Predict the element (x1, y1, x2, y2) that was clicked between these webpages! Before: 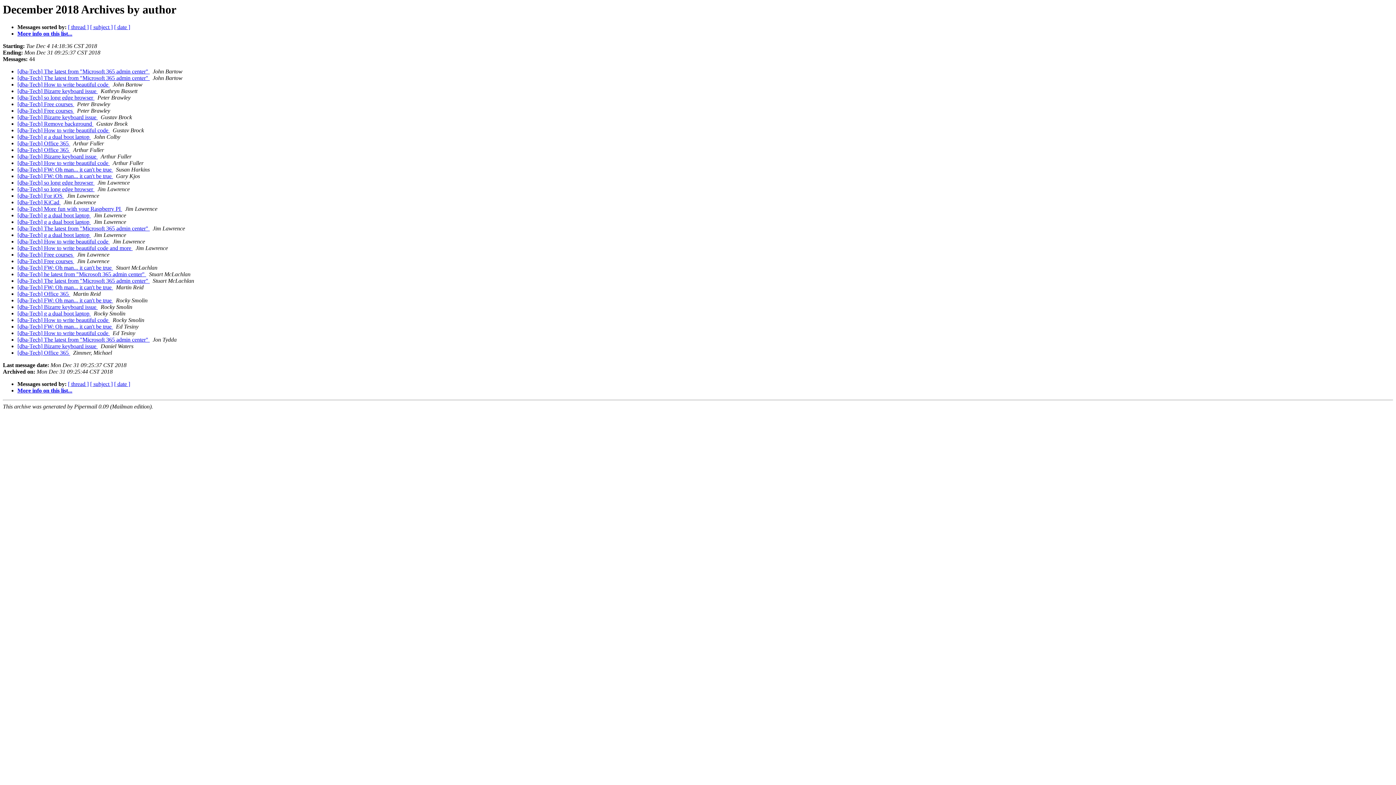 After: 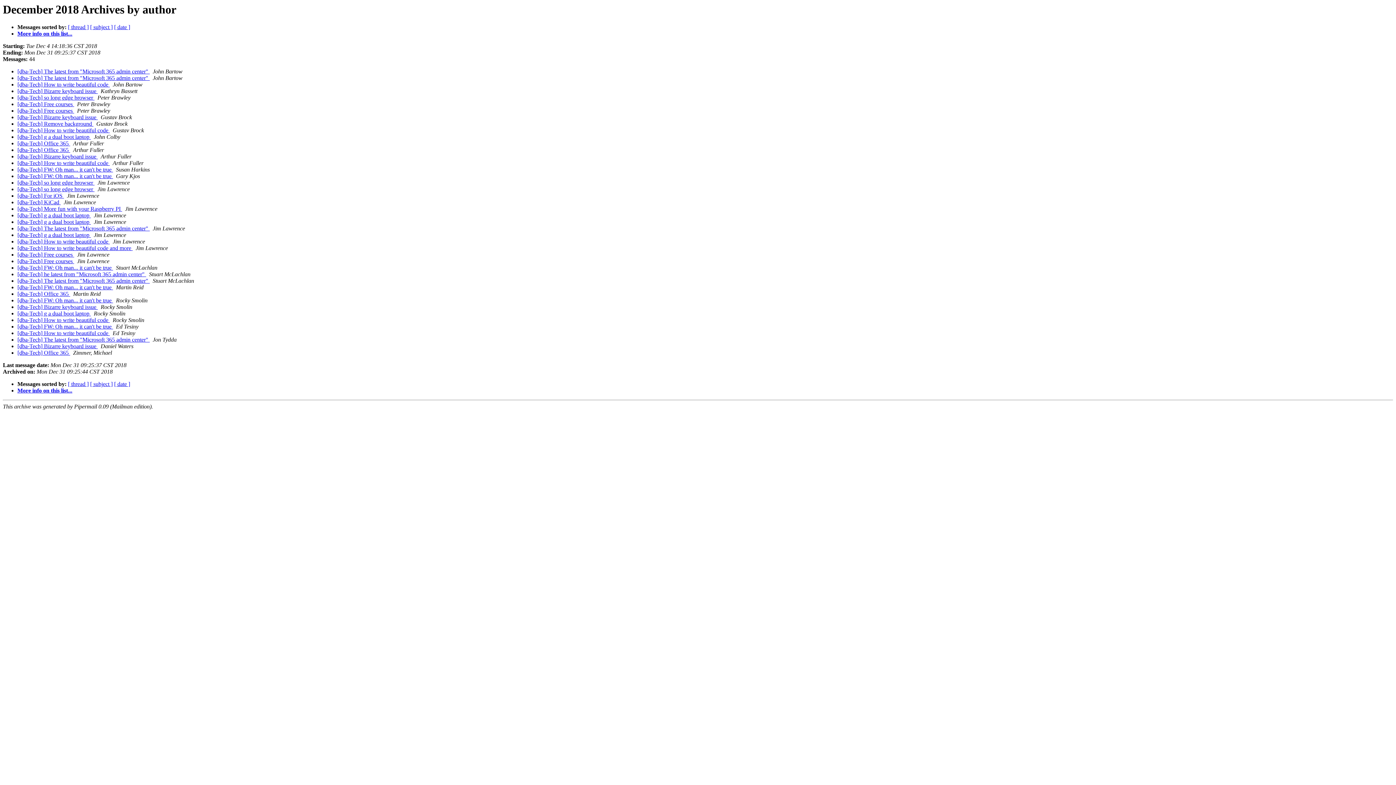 Action: label:   bbox: (113, 264, 114, 271)